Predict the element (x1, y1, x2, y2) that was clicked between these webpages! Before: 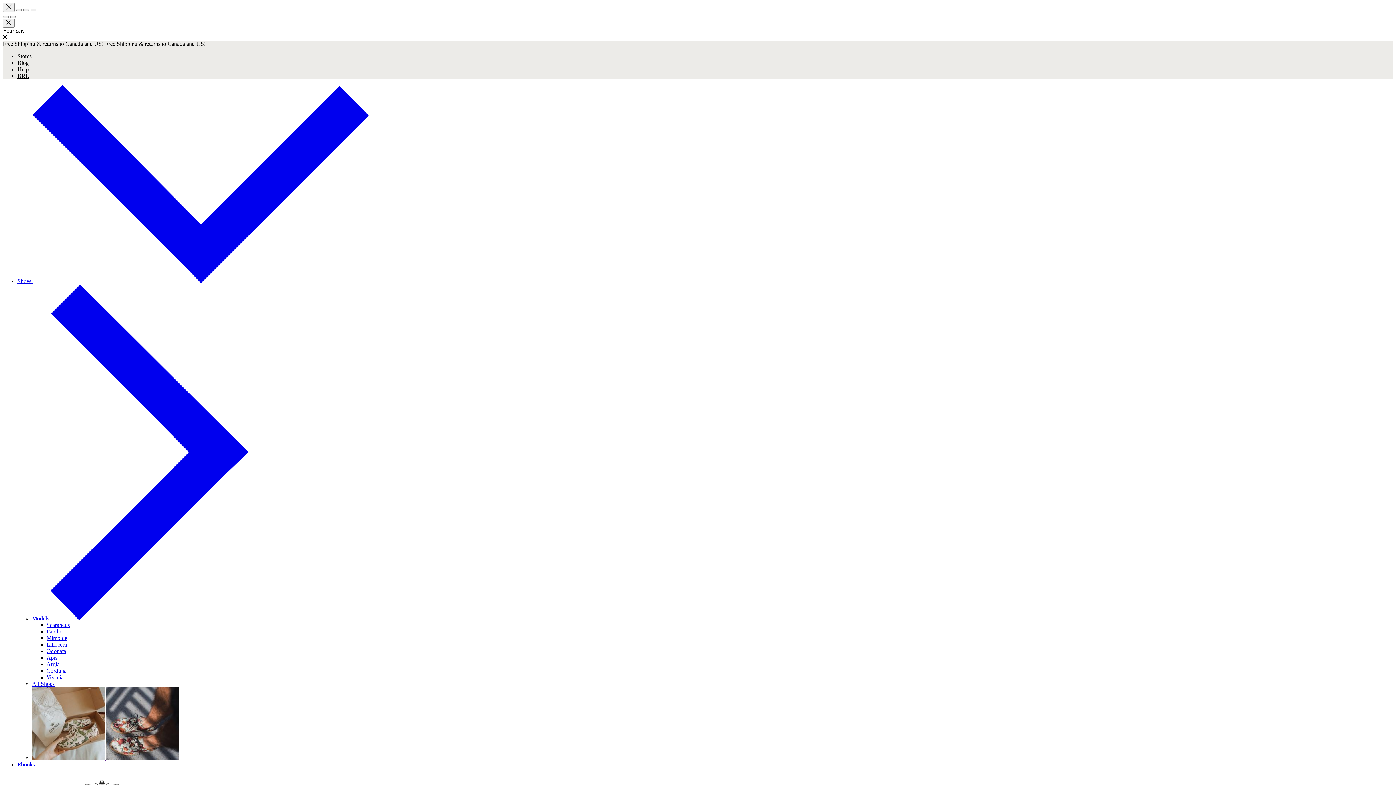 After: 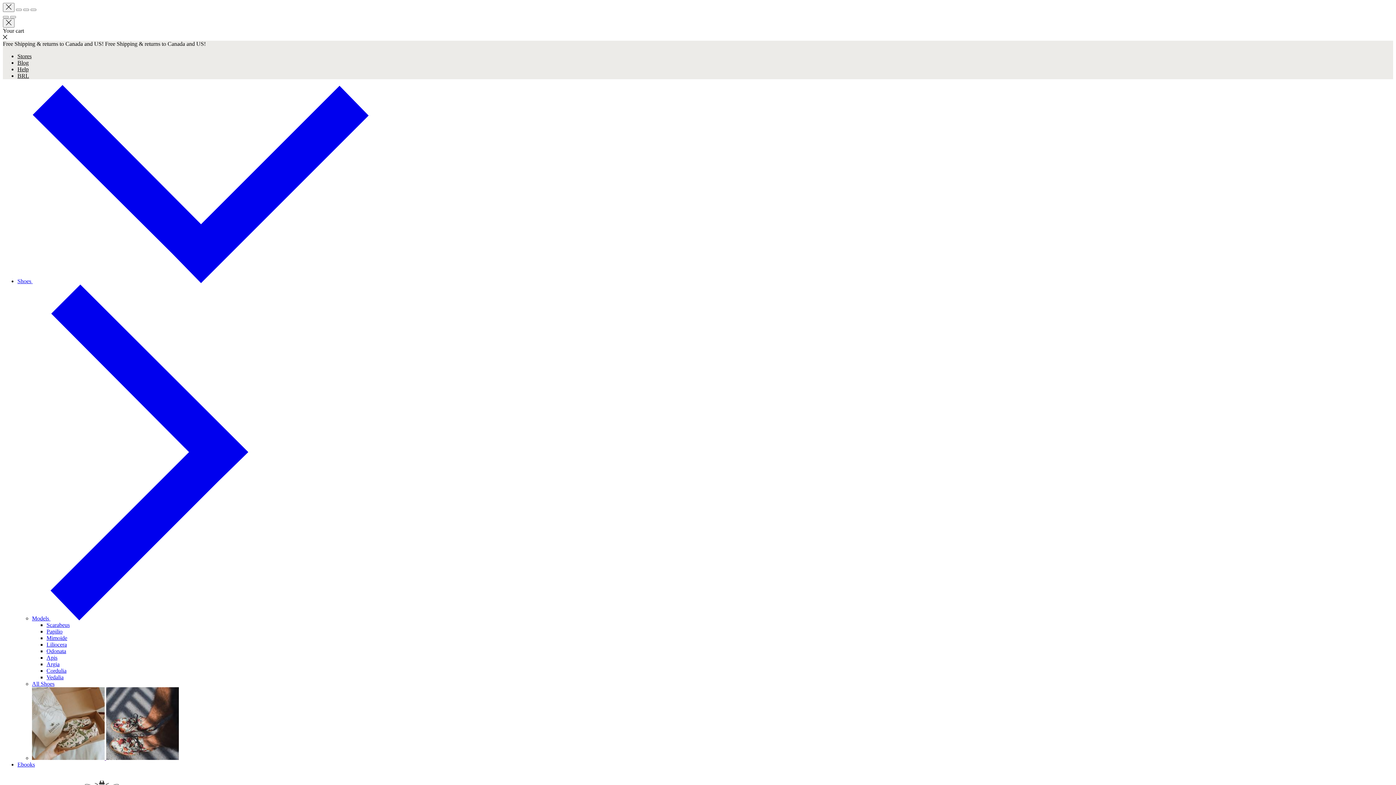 Action: bbox: (2, 34, 1393, 40) label: close